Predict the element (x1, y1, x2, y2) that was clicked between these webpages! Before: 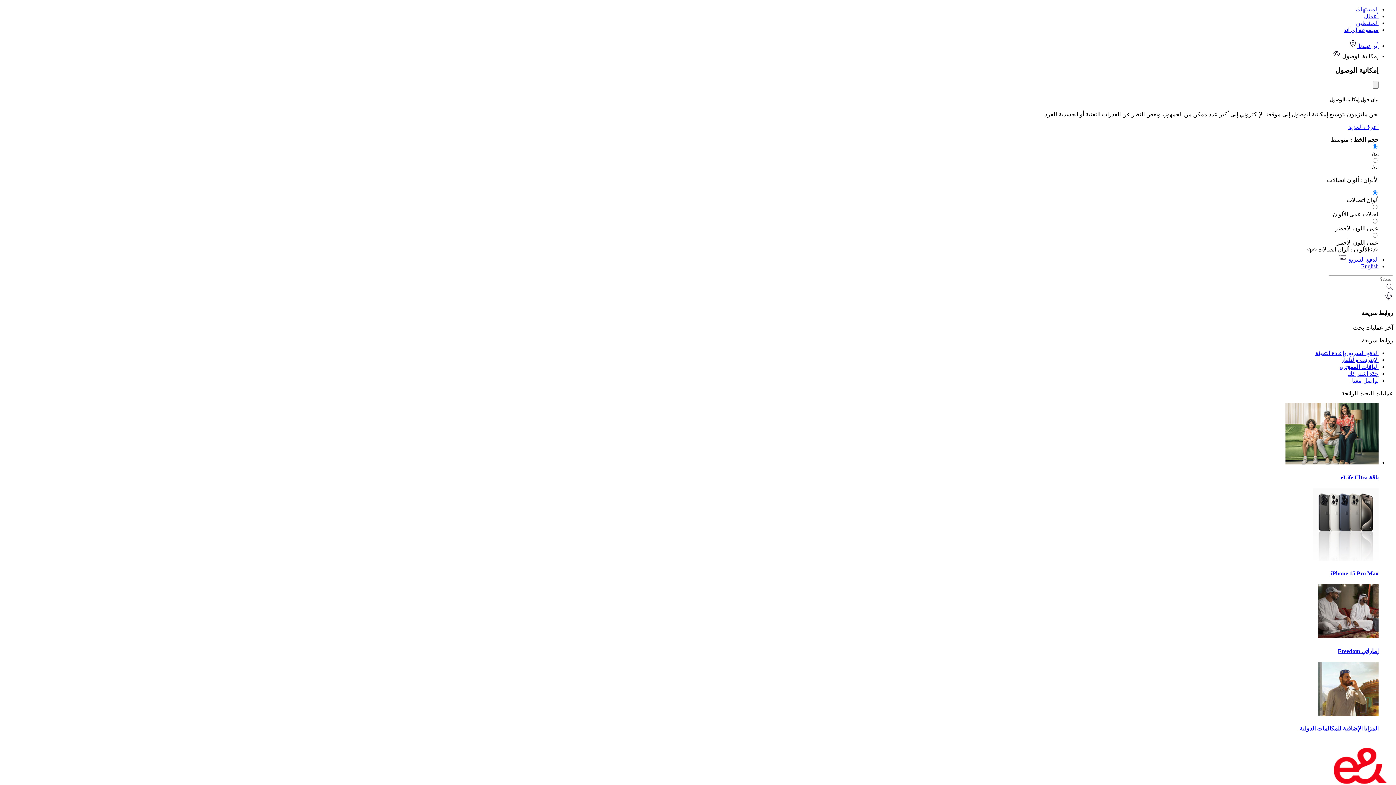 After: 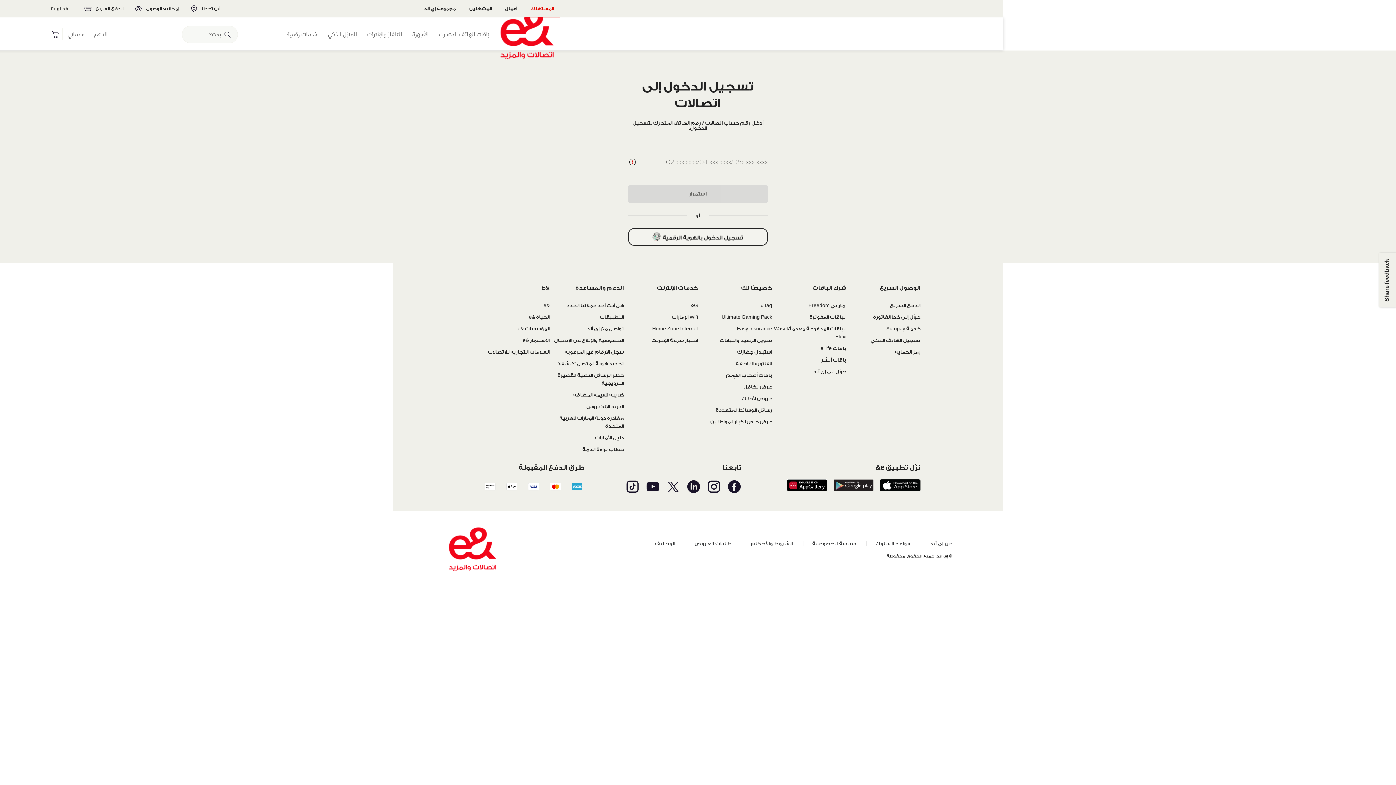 Action: bbox: (1352, 377, 1378, 384) label: تواصل معنا